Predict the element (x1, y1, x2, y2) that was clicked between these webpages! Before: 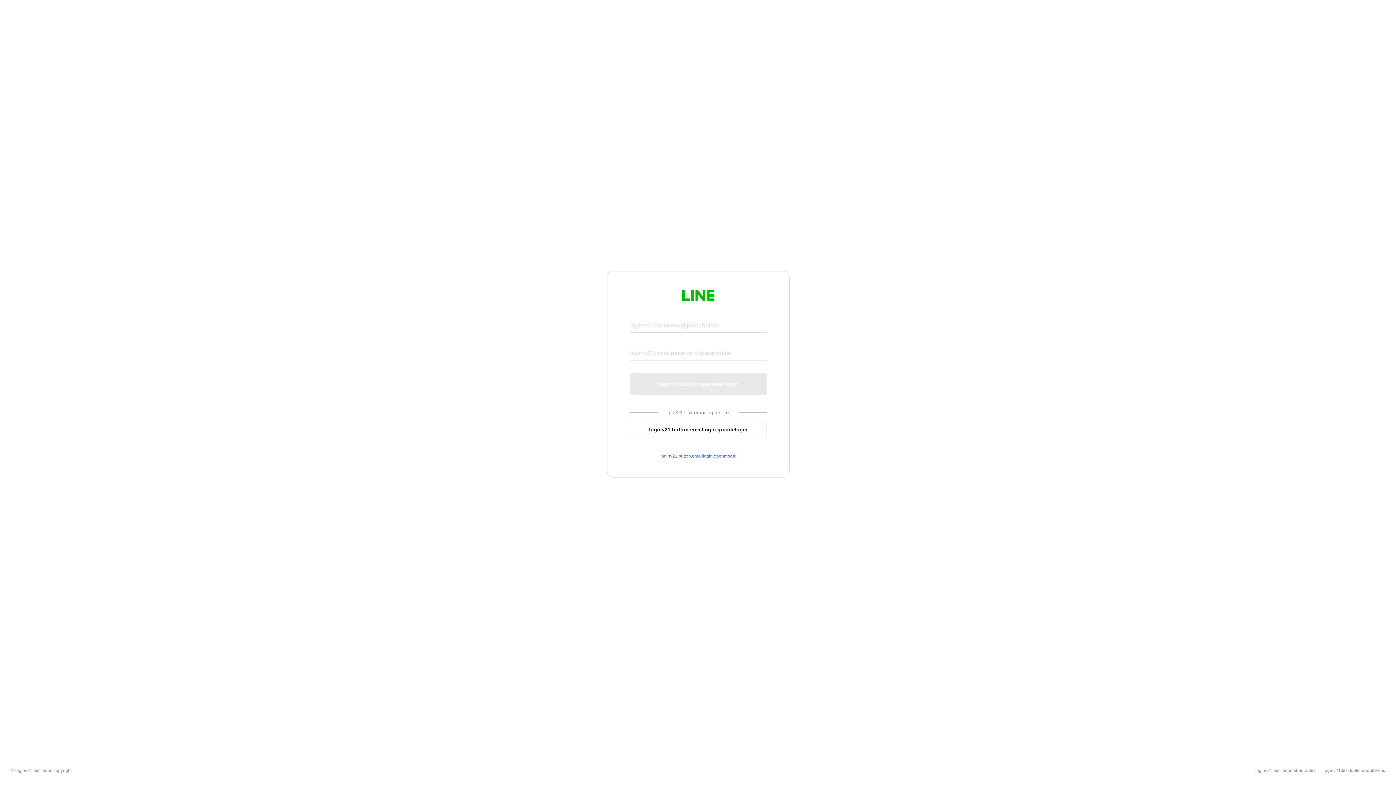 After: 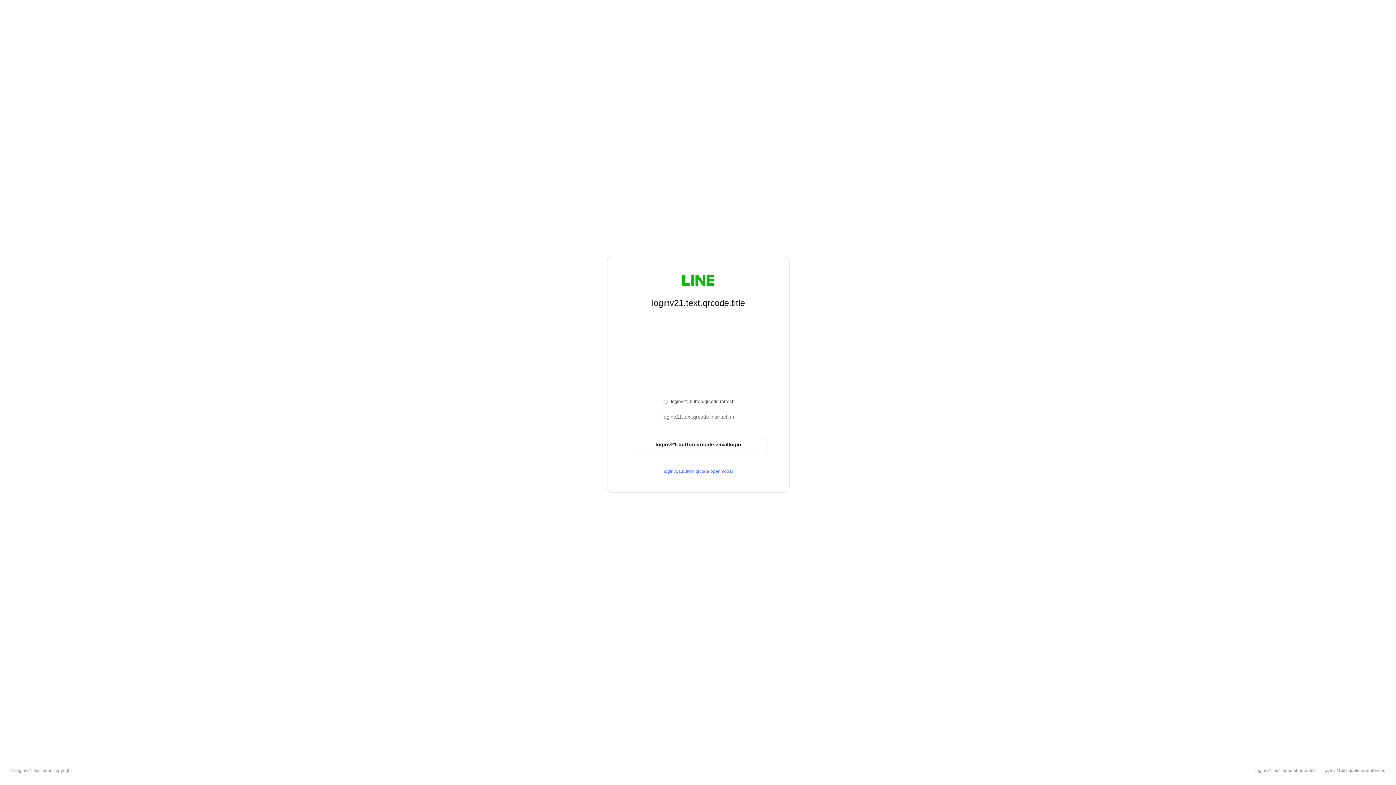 Action: bbox: (630, 420, 766, 439) label: loginv21.button.emaillogin.qrcodelogin